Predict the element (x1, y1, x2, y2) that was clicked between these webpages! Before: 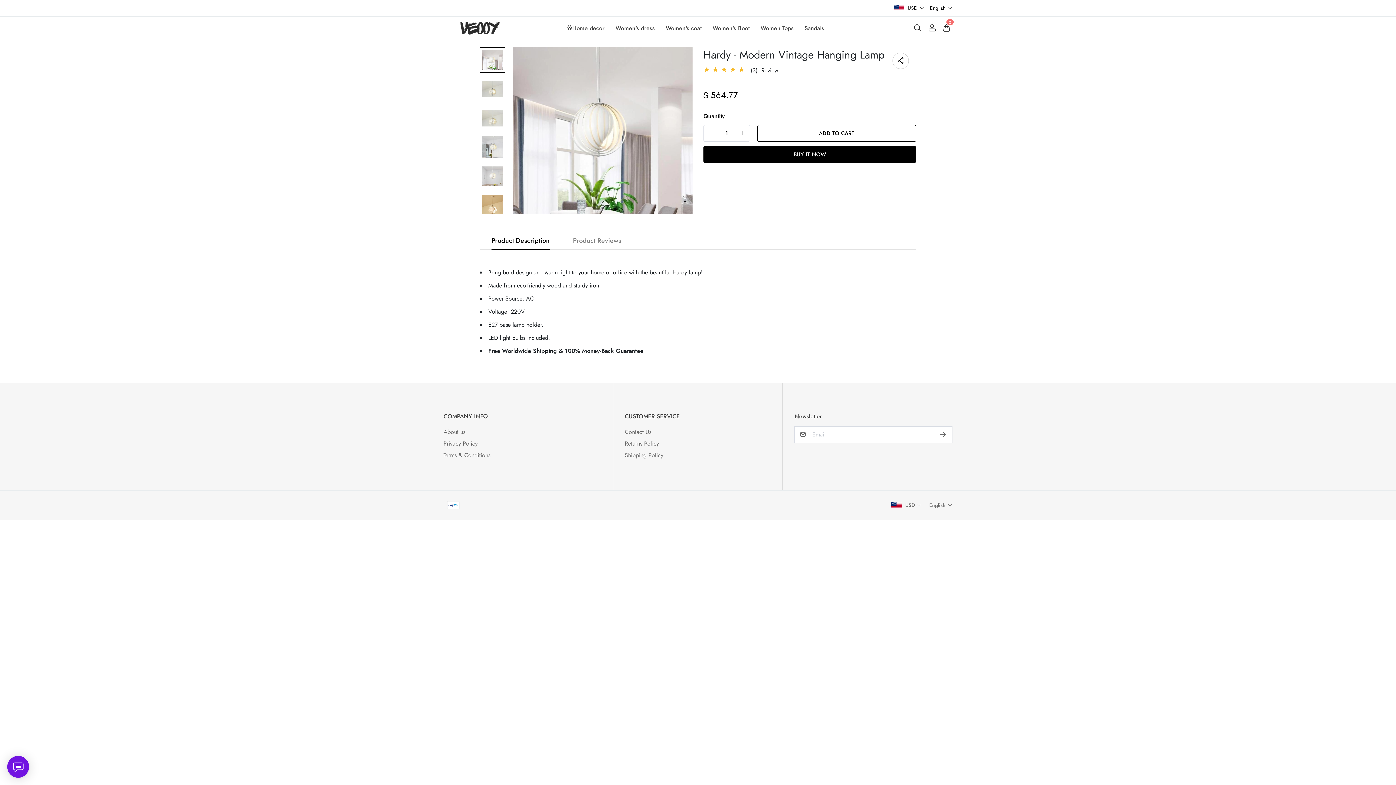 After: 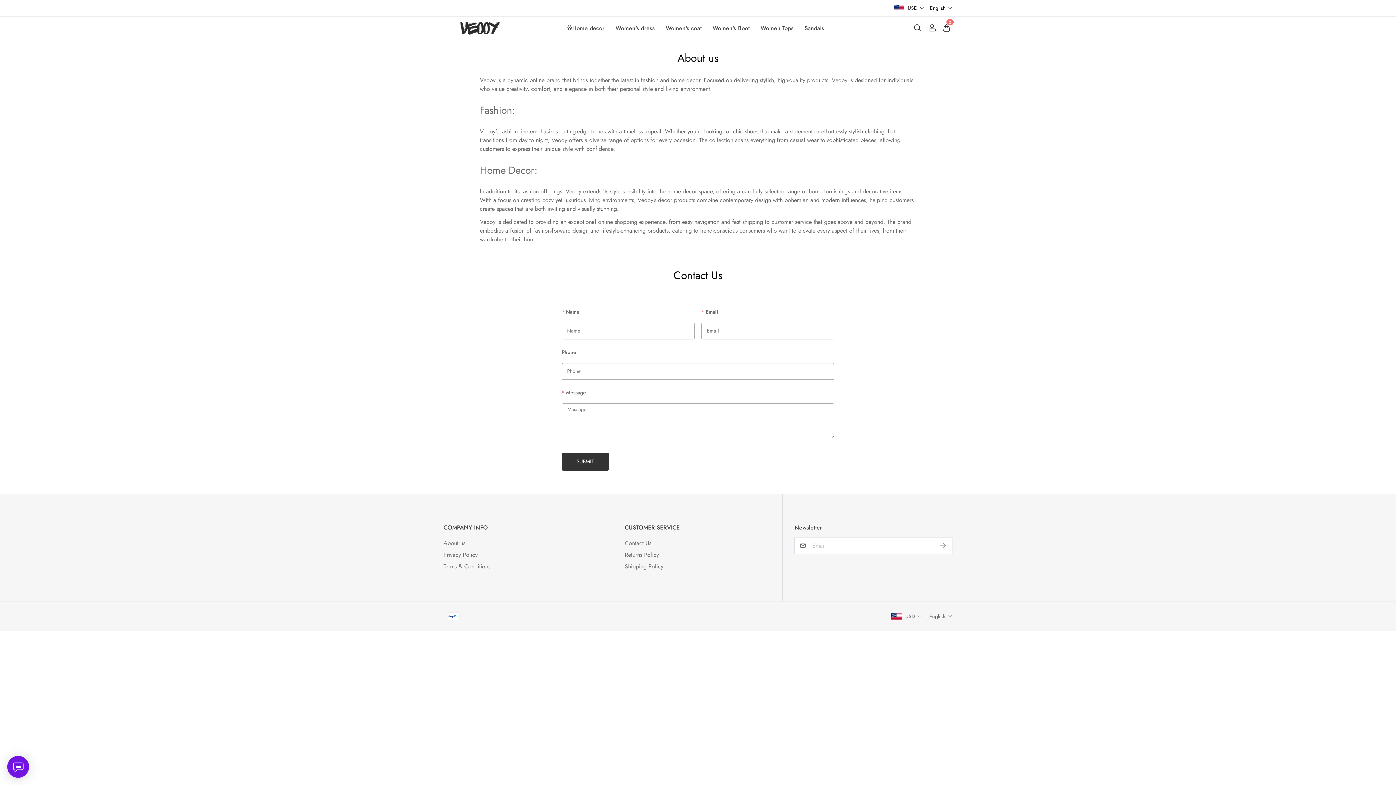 Action: bbox: (443, 427, 465, 436) label: About us